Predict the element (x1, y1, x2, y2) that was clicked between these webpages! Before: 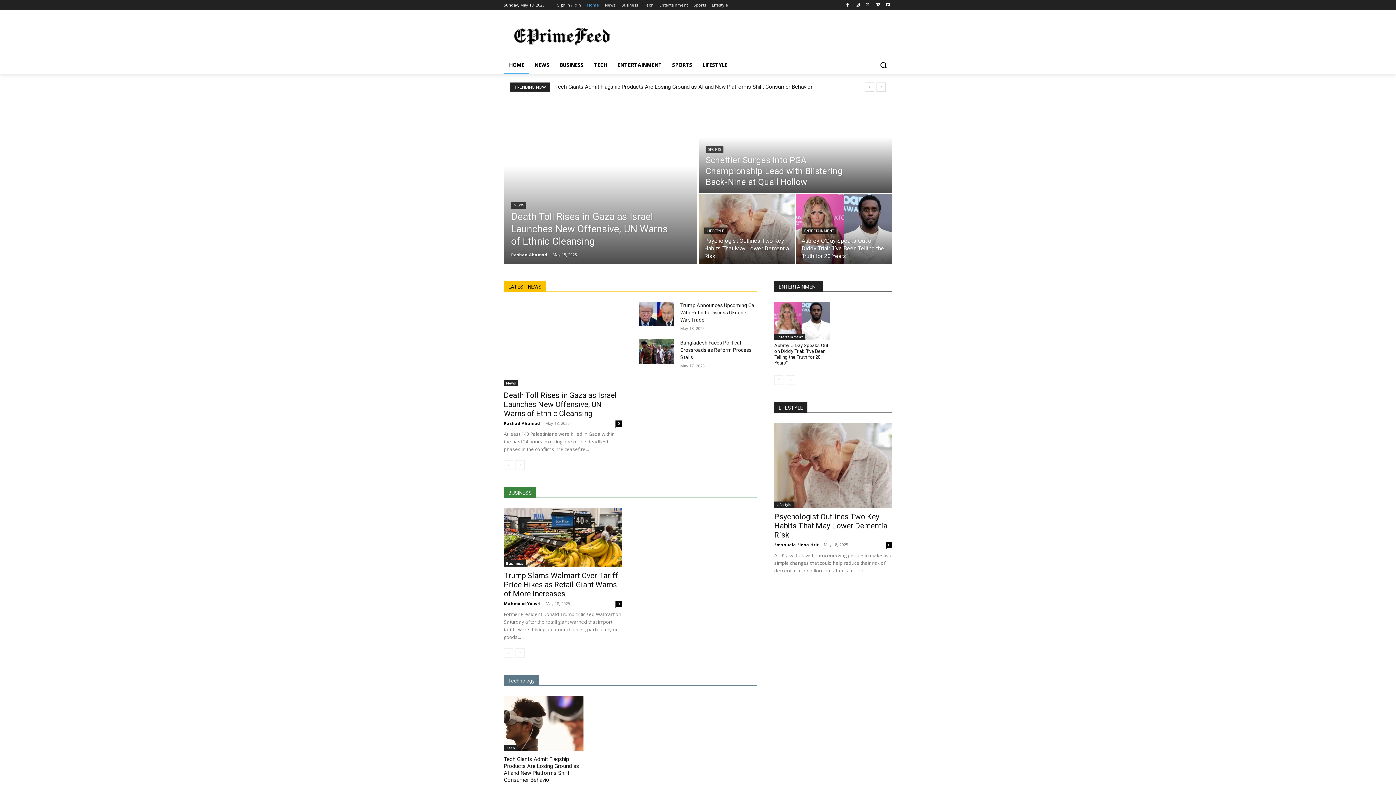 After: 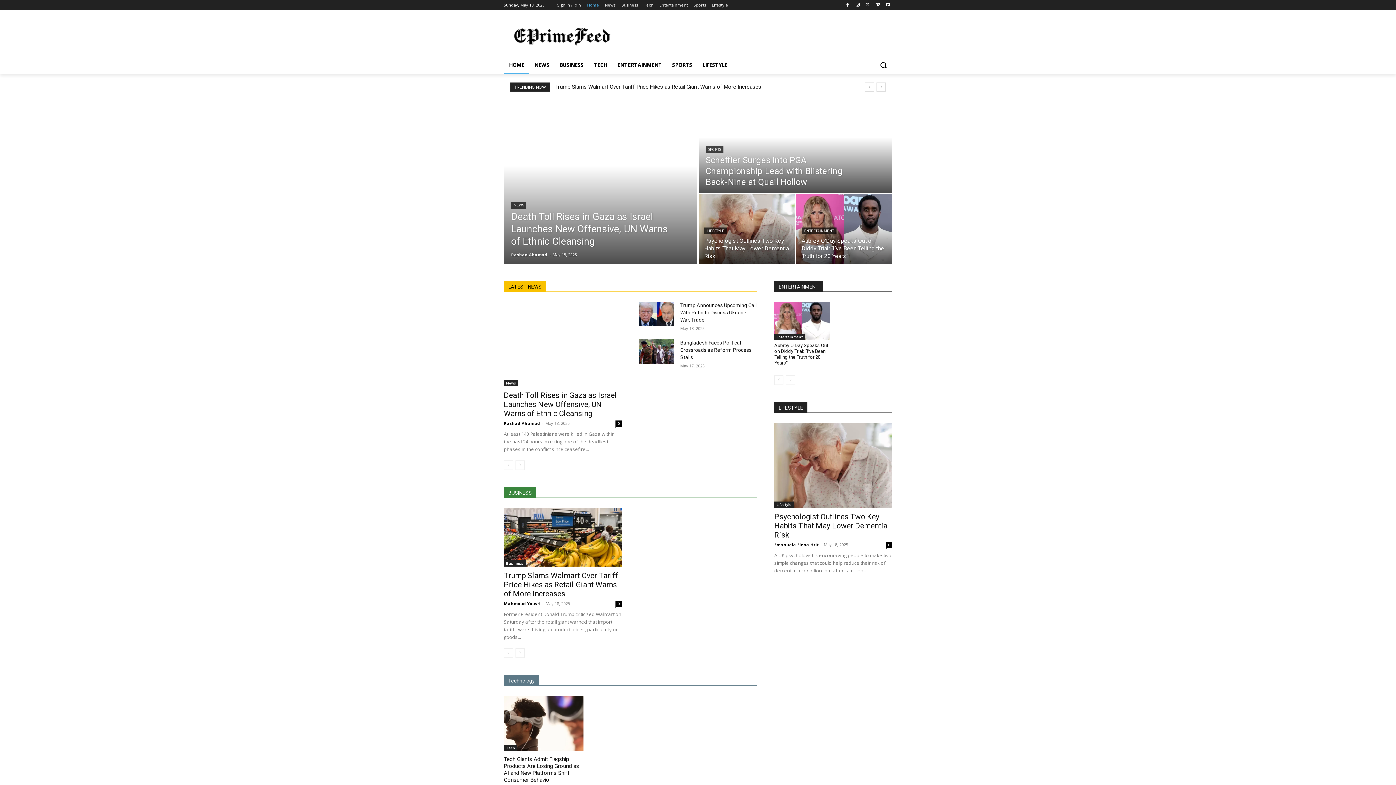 Action: bbox: (504, 20, 620, 53)